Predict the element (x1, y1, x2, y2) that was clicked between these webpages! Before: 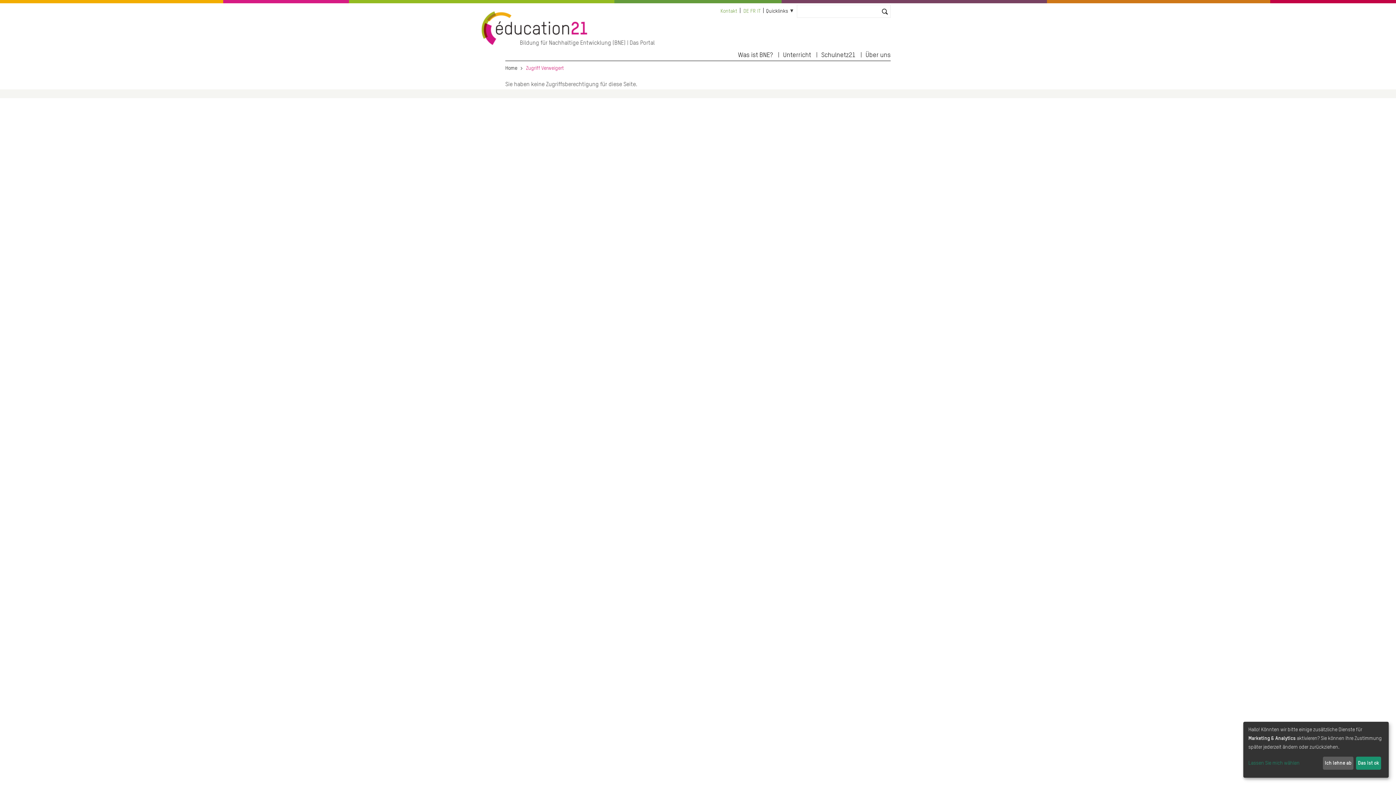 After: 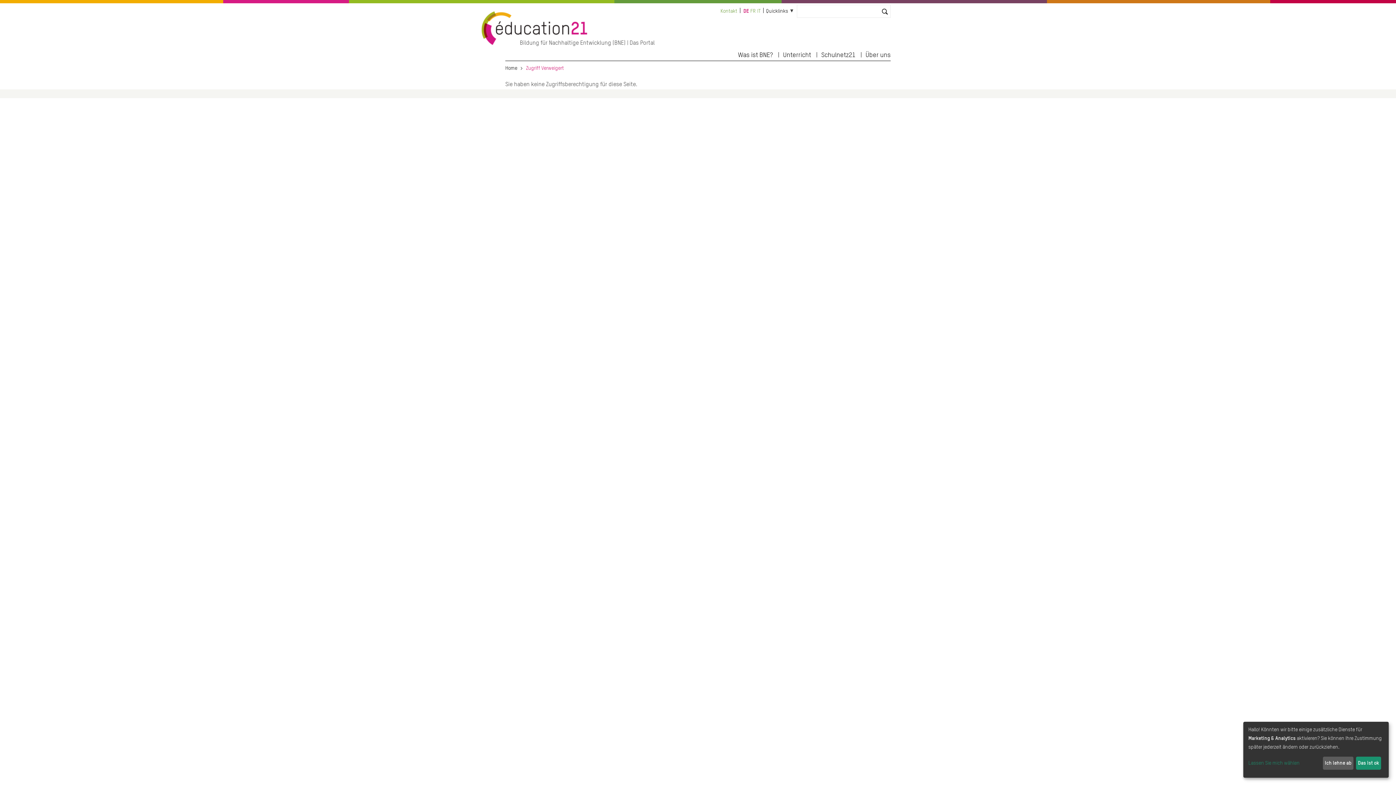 Action: bbox: (743, 8, 749, 13) label: DE